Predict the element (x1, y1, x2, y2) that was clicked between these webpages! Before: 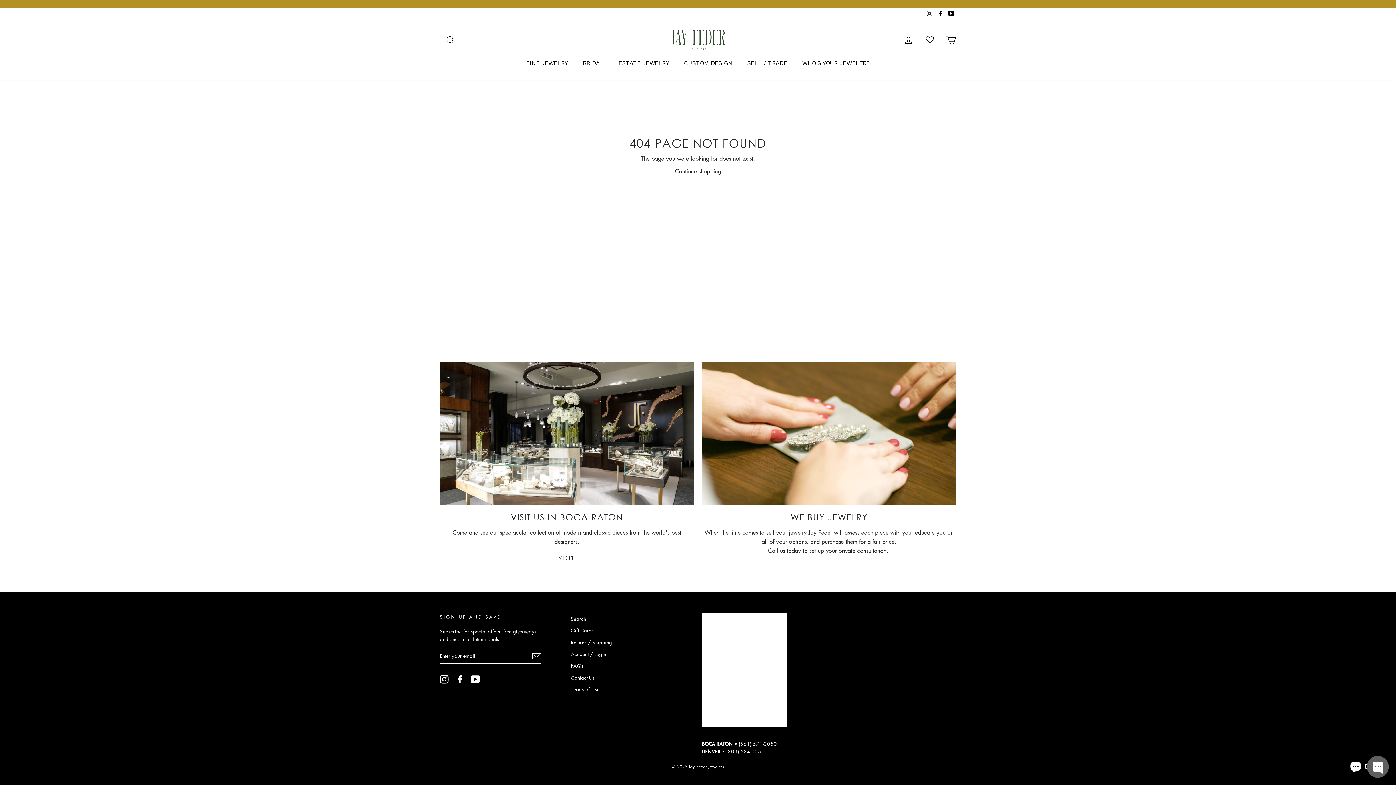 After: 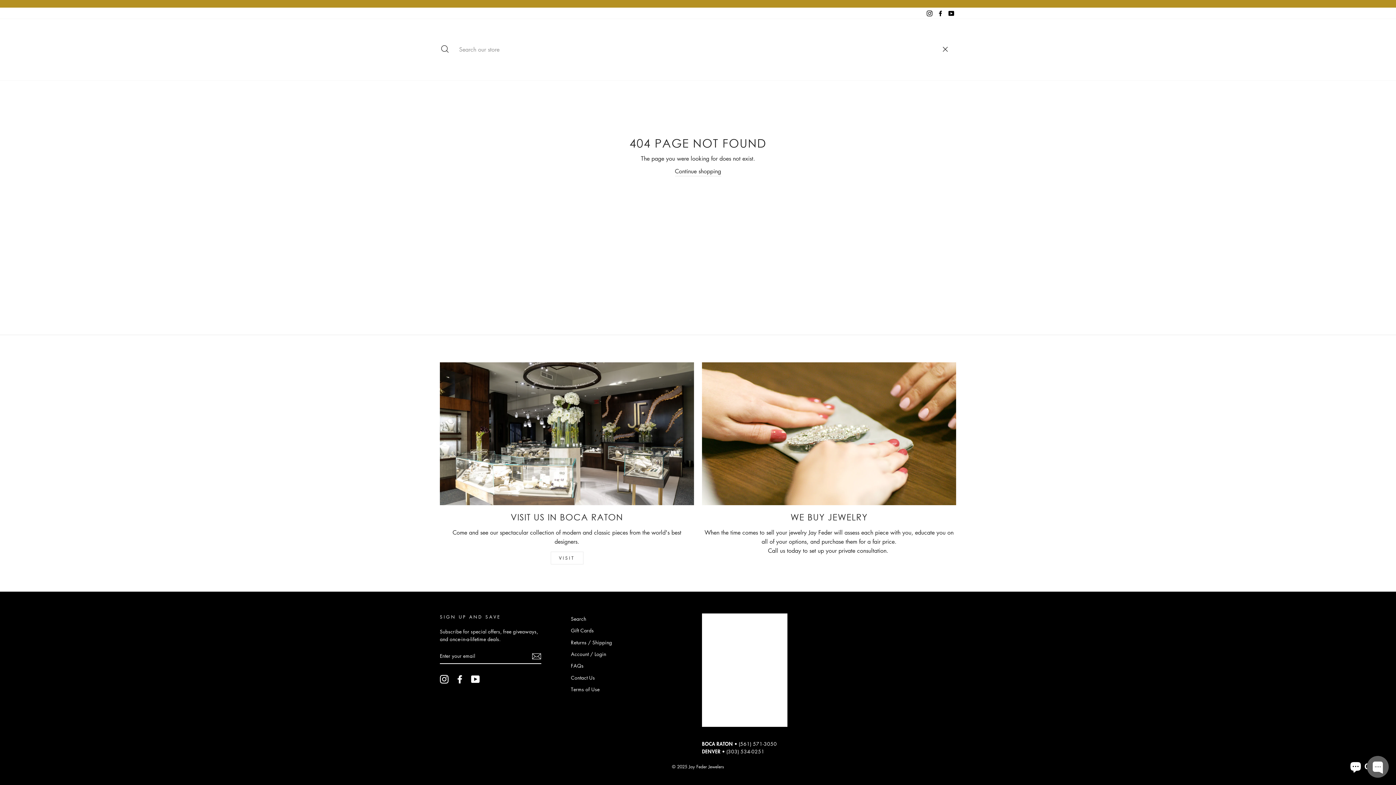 Action: label: SEARCH bbox: (441, 32, 460, 47)